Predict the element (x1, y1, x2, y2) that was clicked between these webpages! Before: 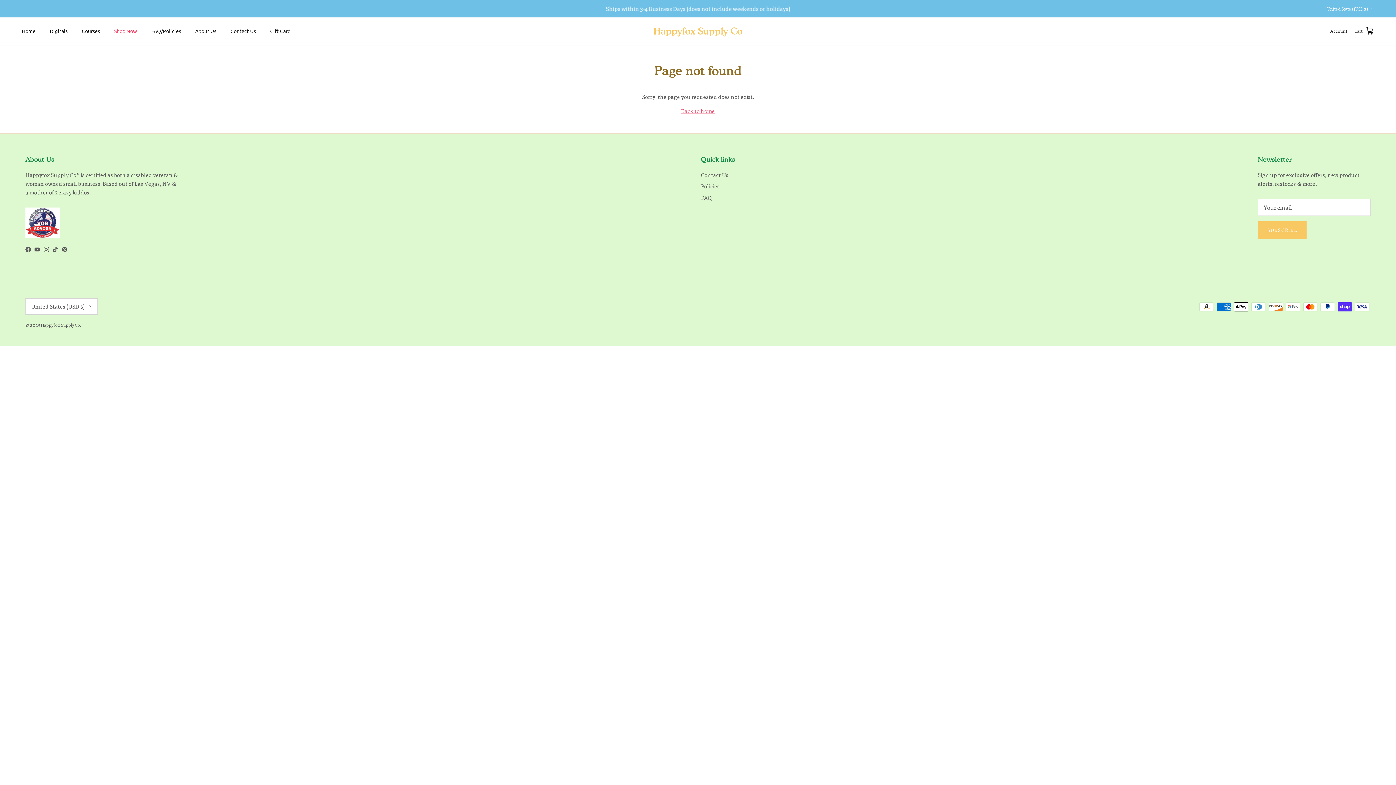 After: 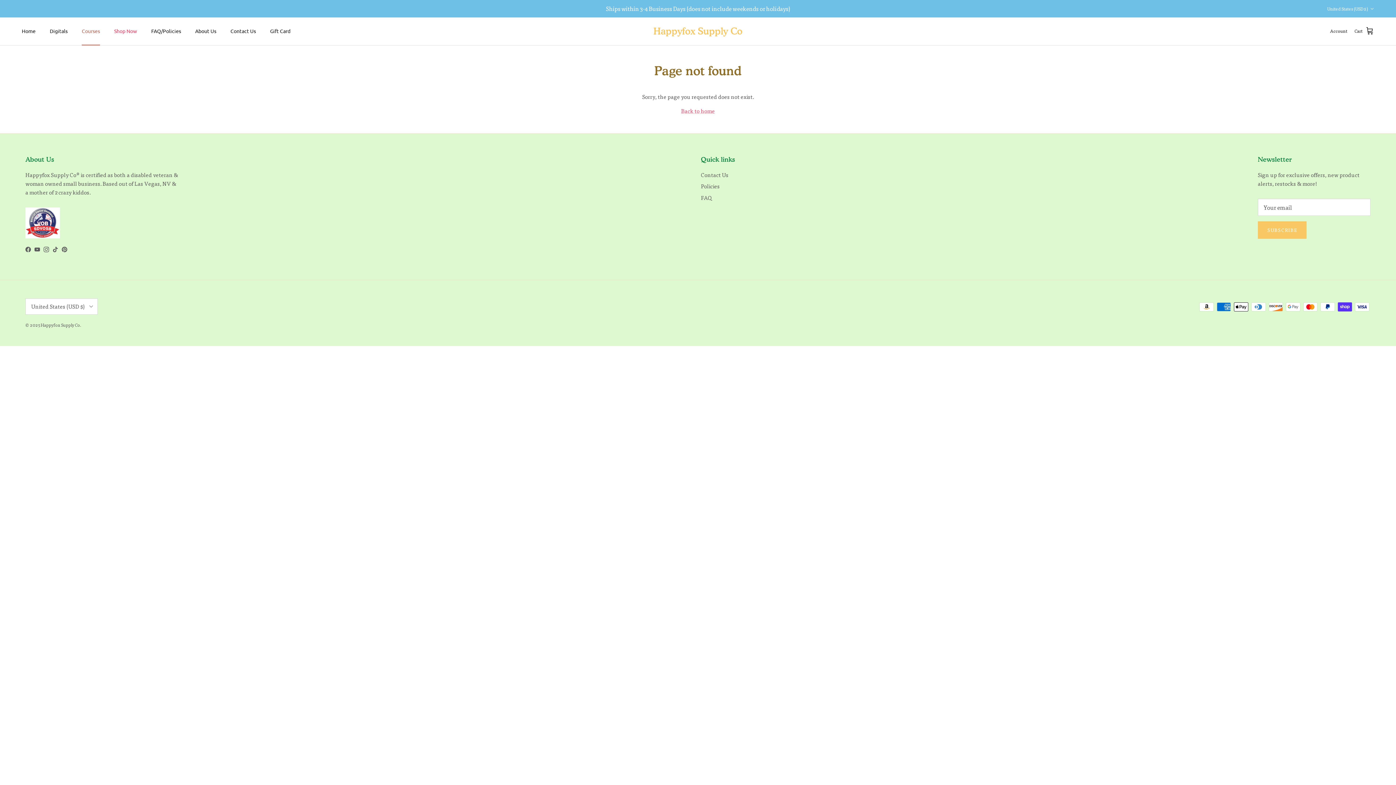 Action: label: Courses bbox: (75, 19, 106, 43)